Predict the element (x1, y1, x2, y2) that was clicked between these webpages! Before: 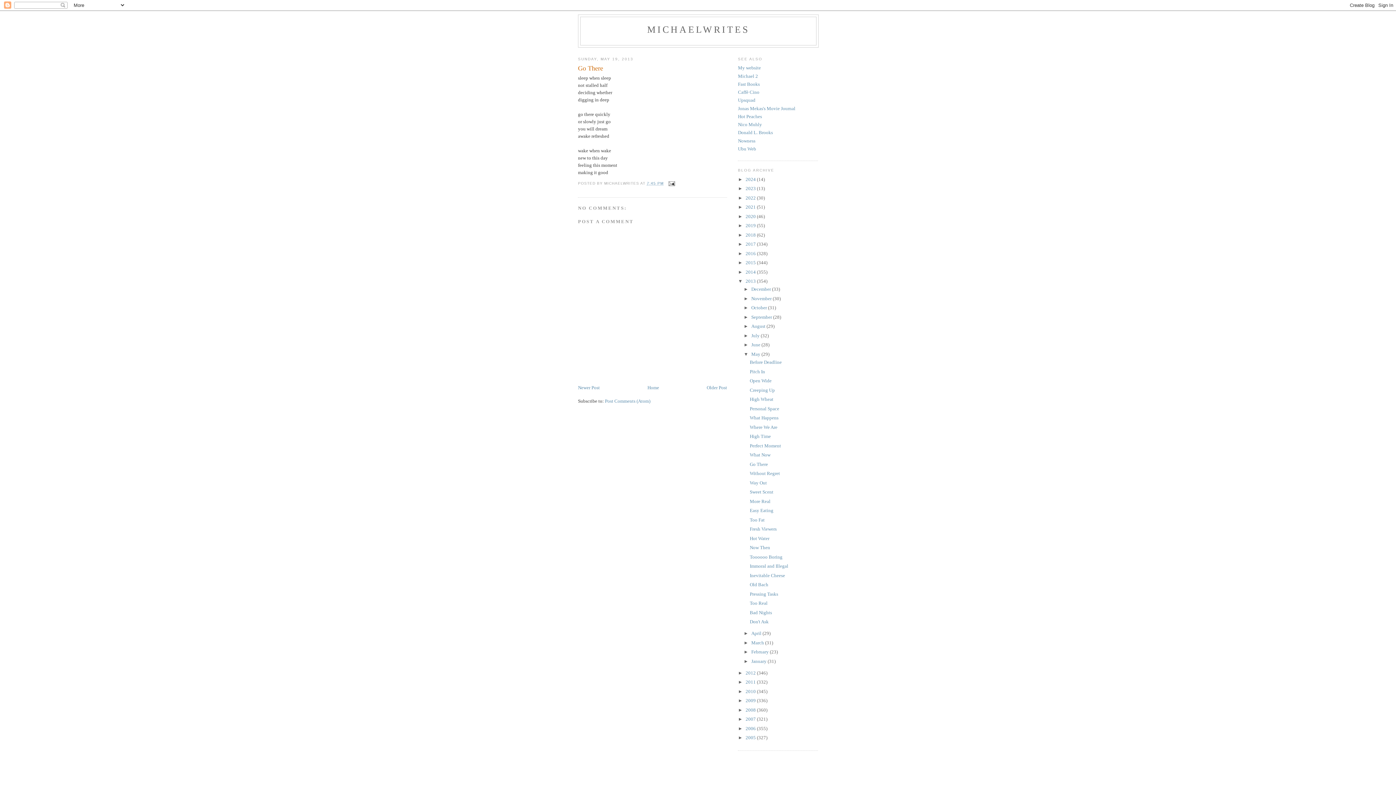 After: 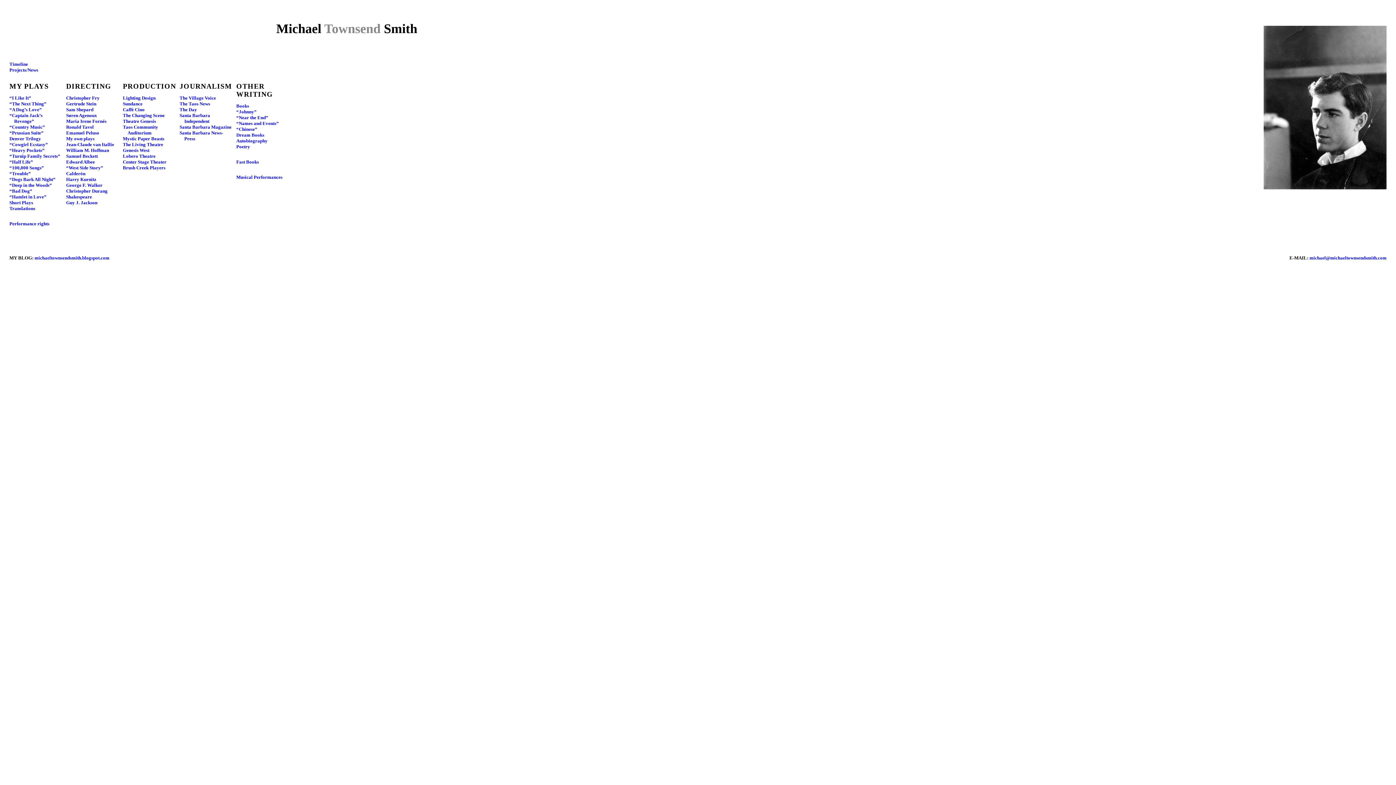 Action: bbox: (738, 65, 761, 70) label: My website